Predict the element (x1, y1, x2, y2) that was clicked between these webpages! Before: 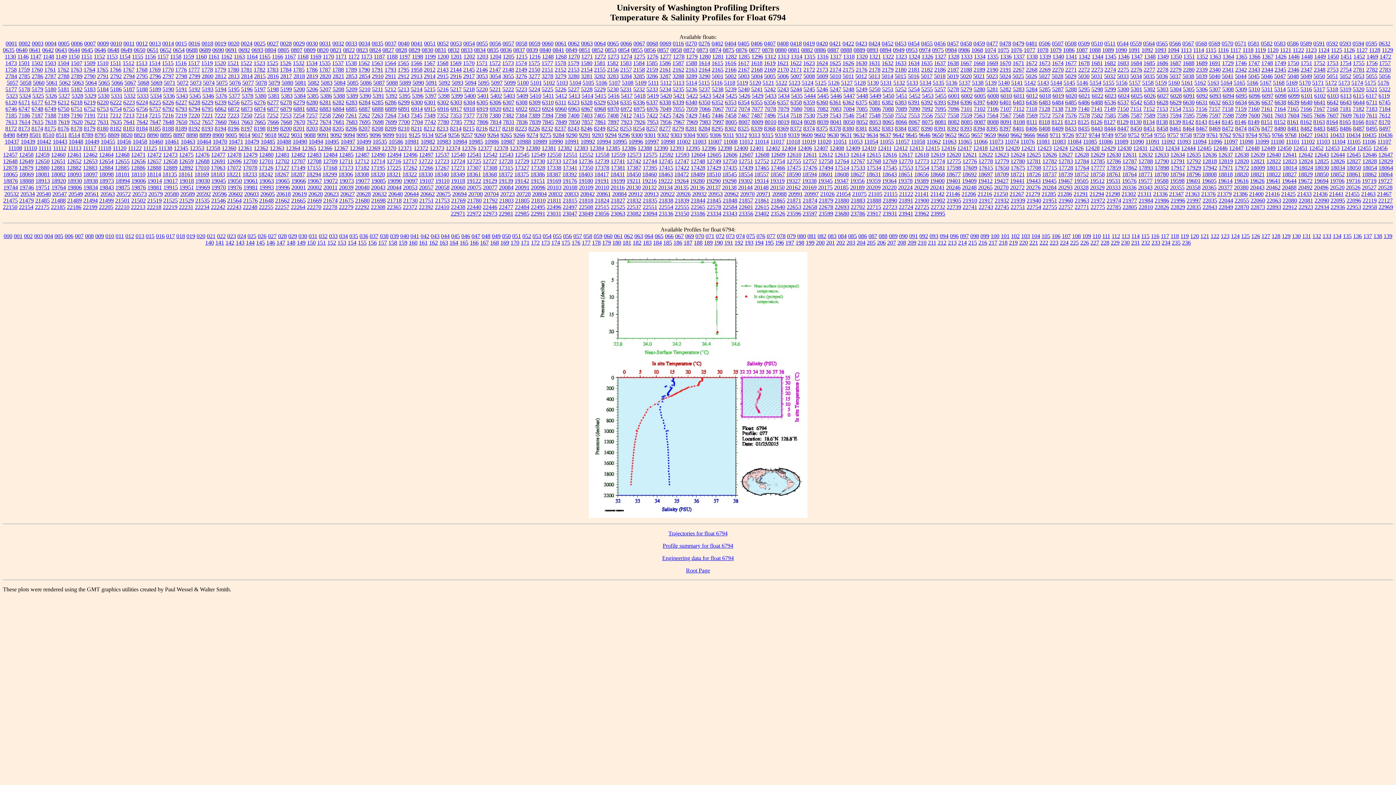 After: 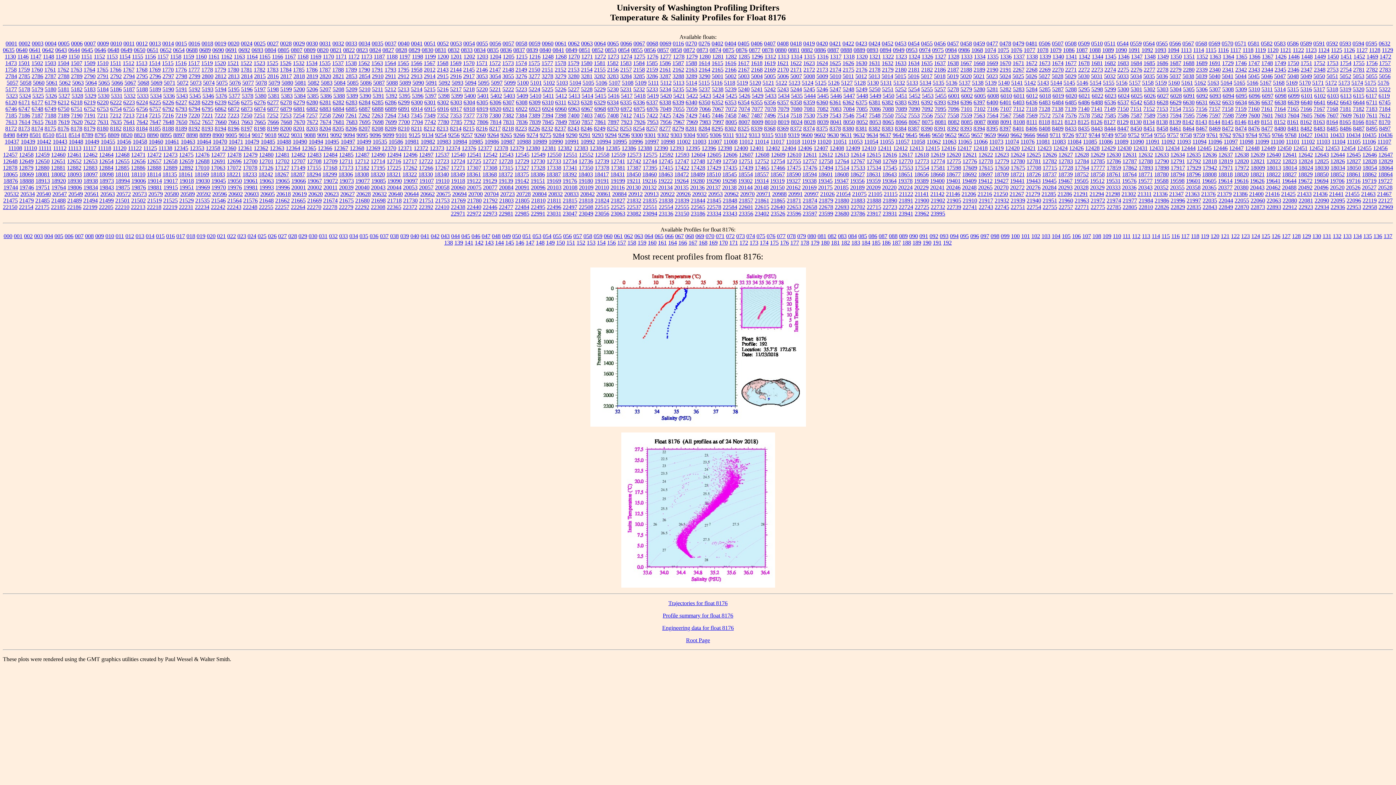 Action: label: 8176 bbox: (57, 125, 69, 131)